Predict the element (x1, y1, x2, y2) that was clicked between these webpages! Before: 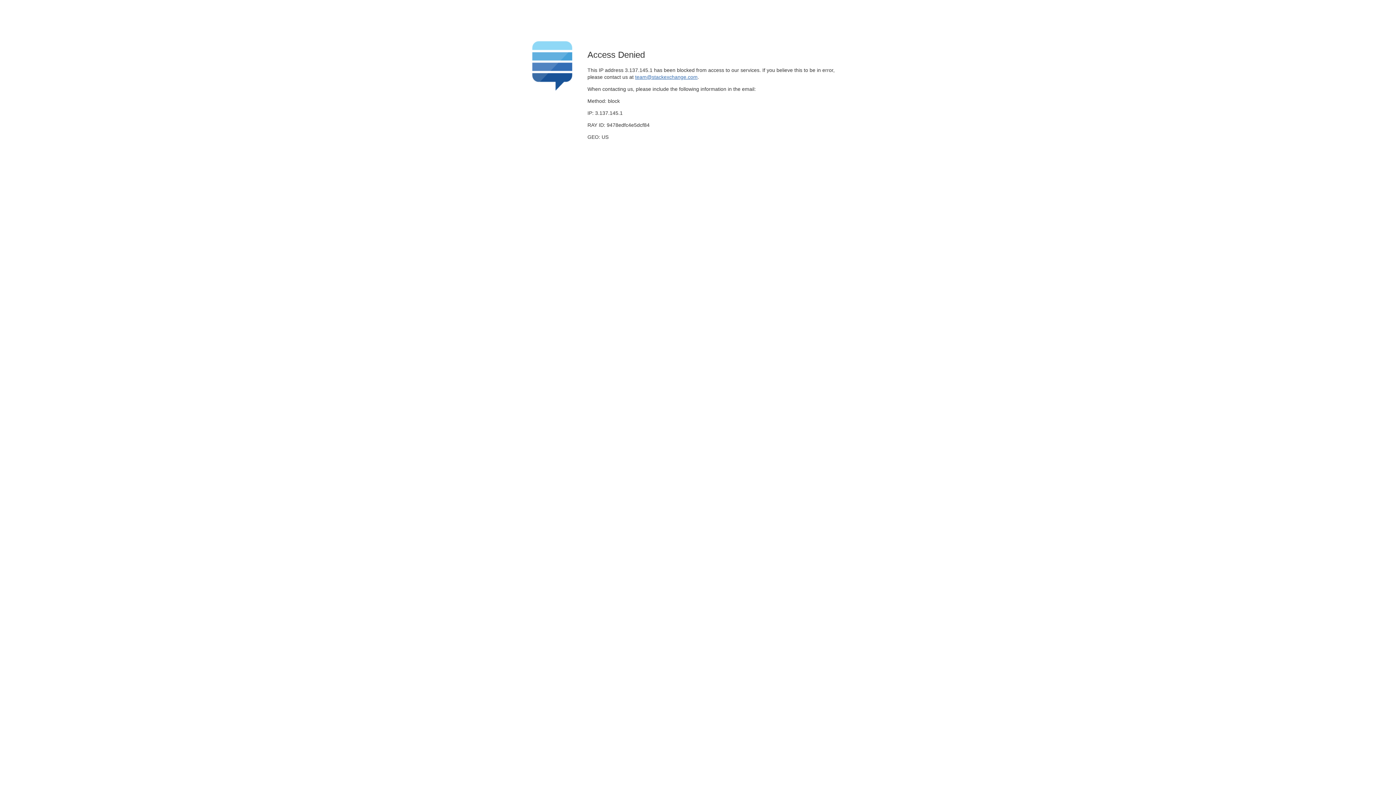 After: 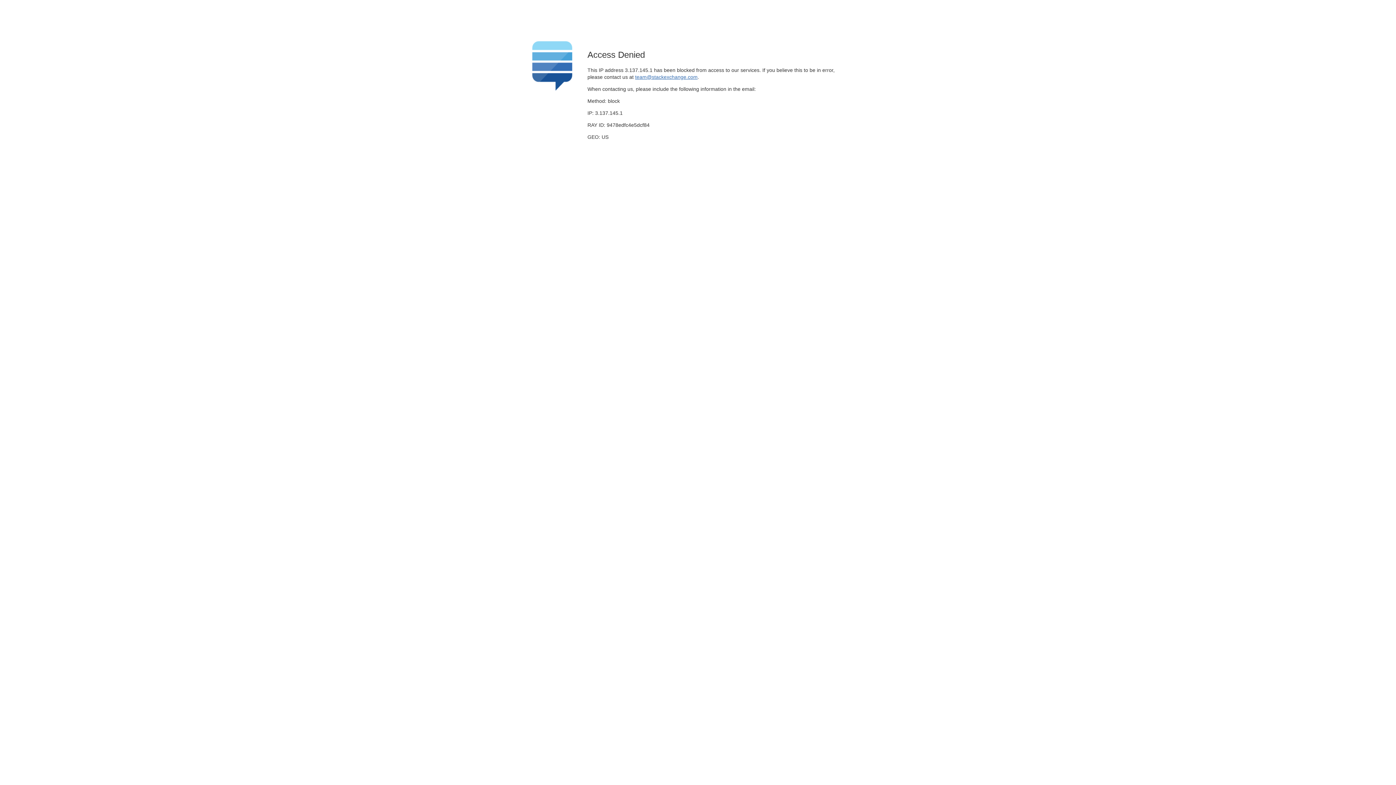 Action: label: team@stackexchange.com bbox: (635, 74, 697, 79)